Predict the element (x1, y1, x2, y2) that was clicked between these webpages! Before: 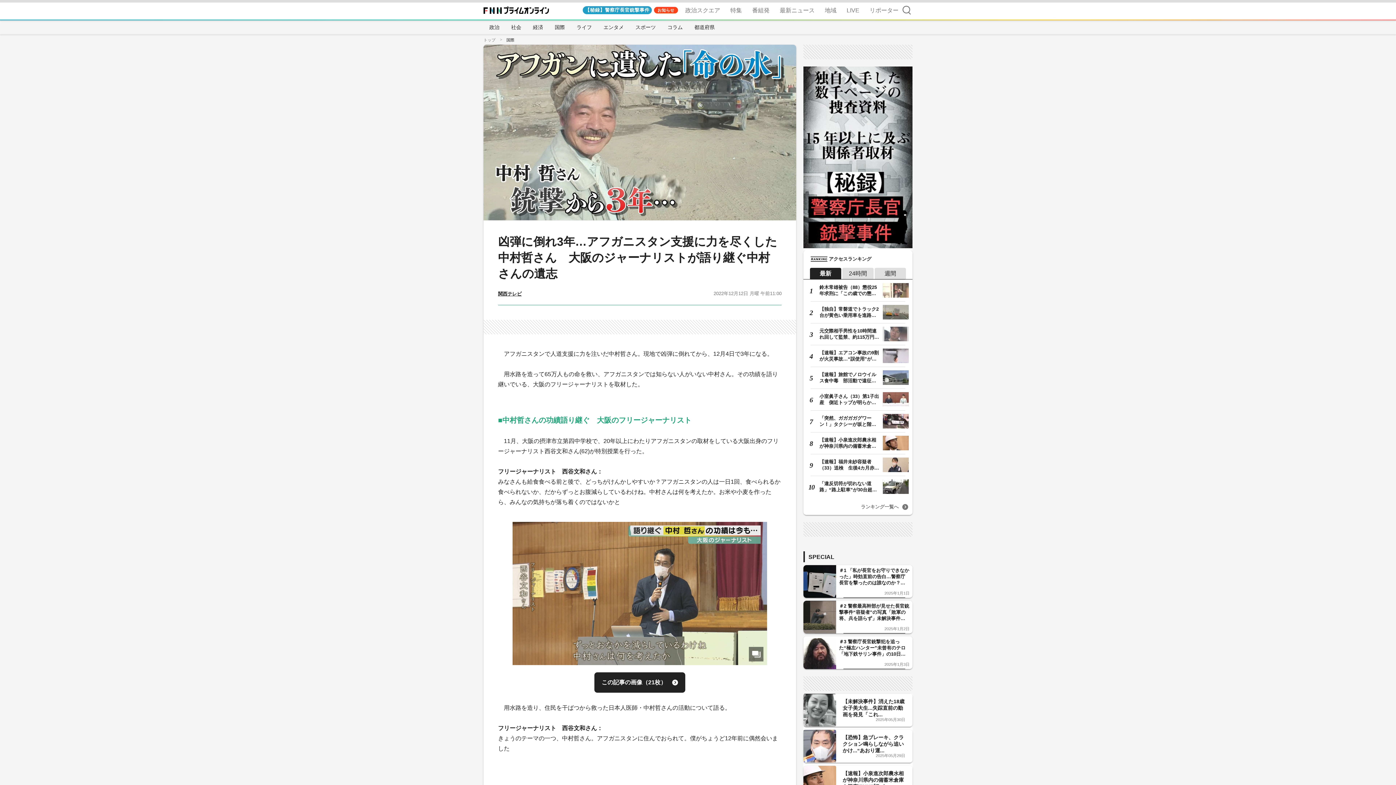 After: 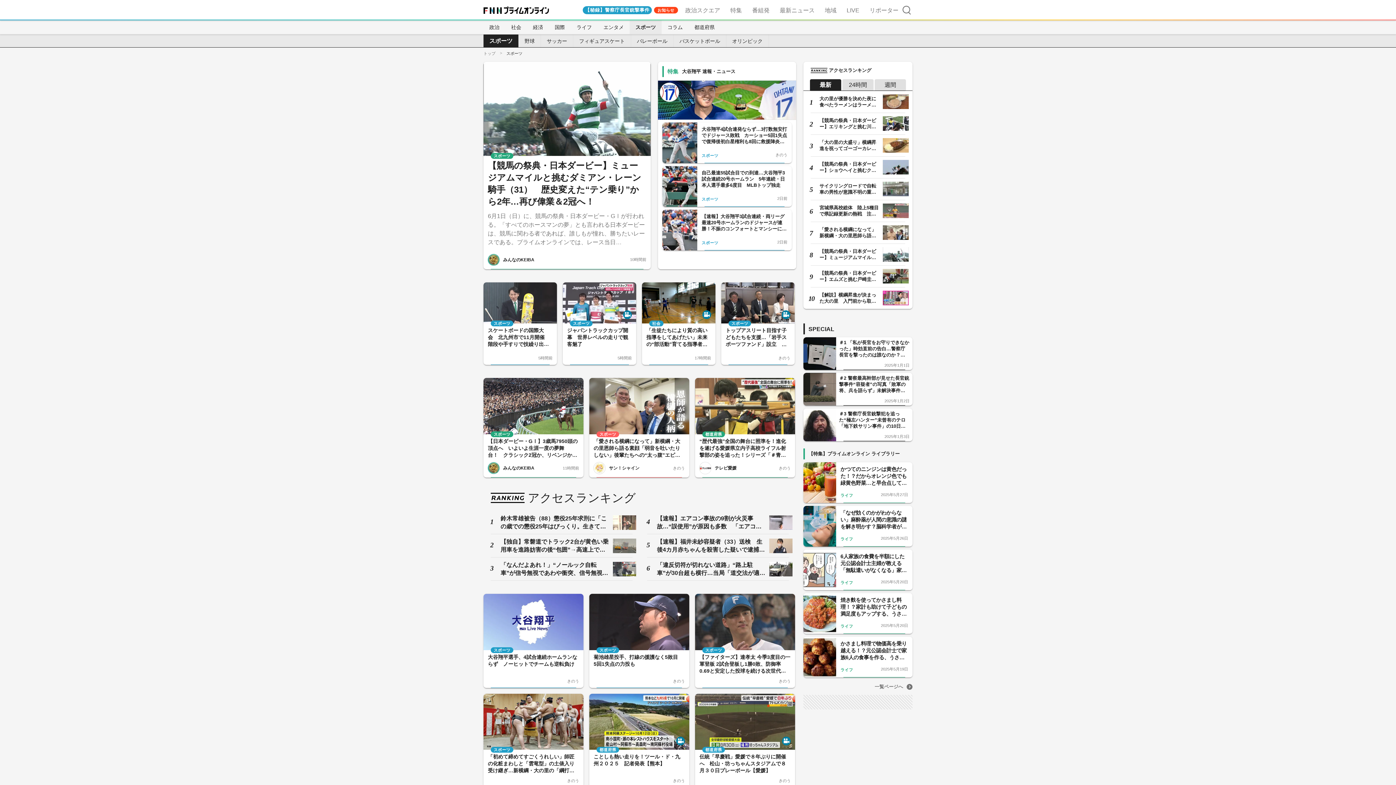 Action: label: スポーツ bbox: (629, 20, 661, 34)